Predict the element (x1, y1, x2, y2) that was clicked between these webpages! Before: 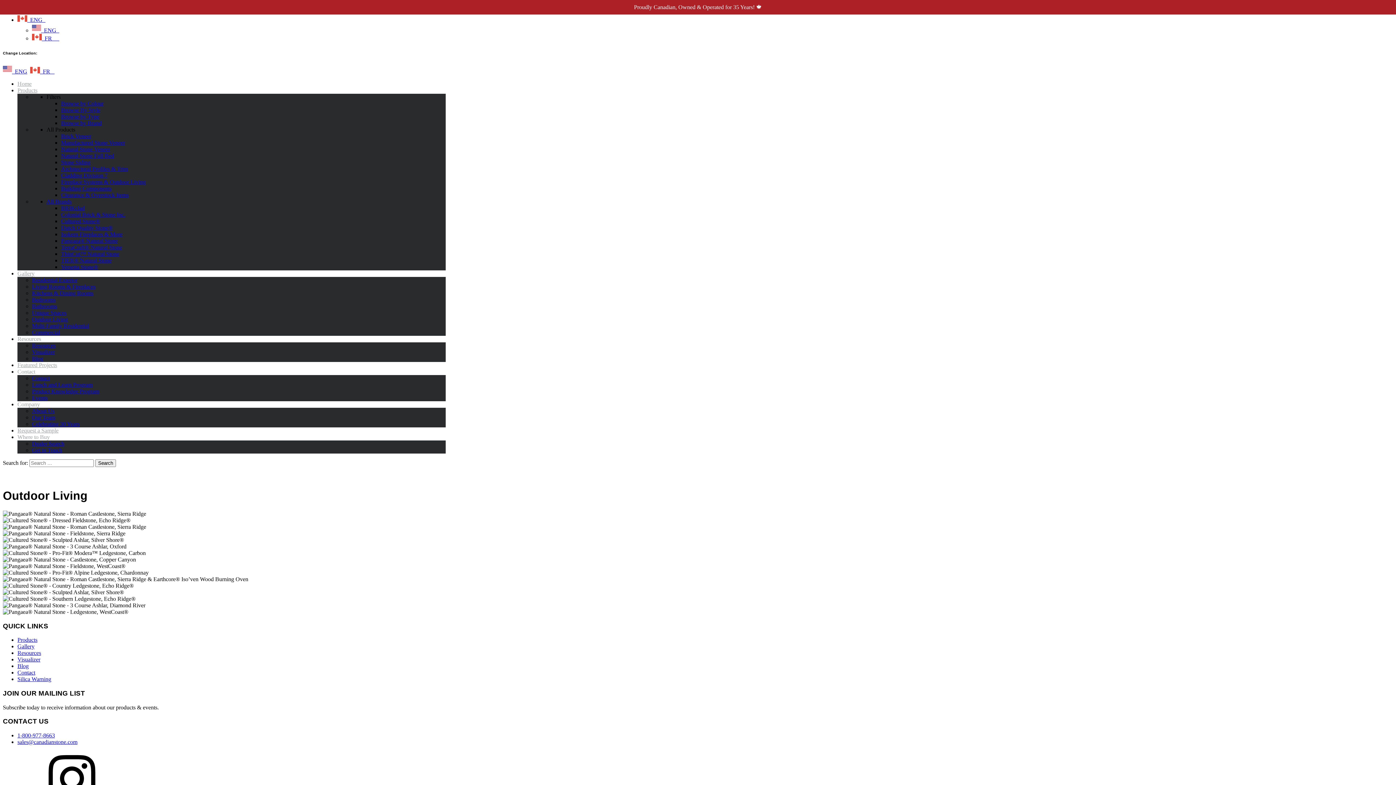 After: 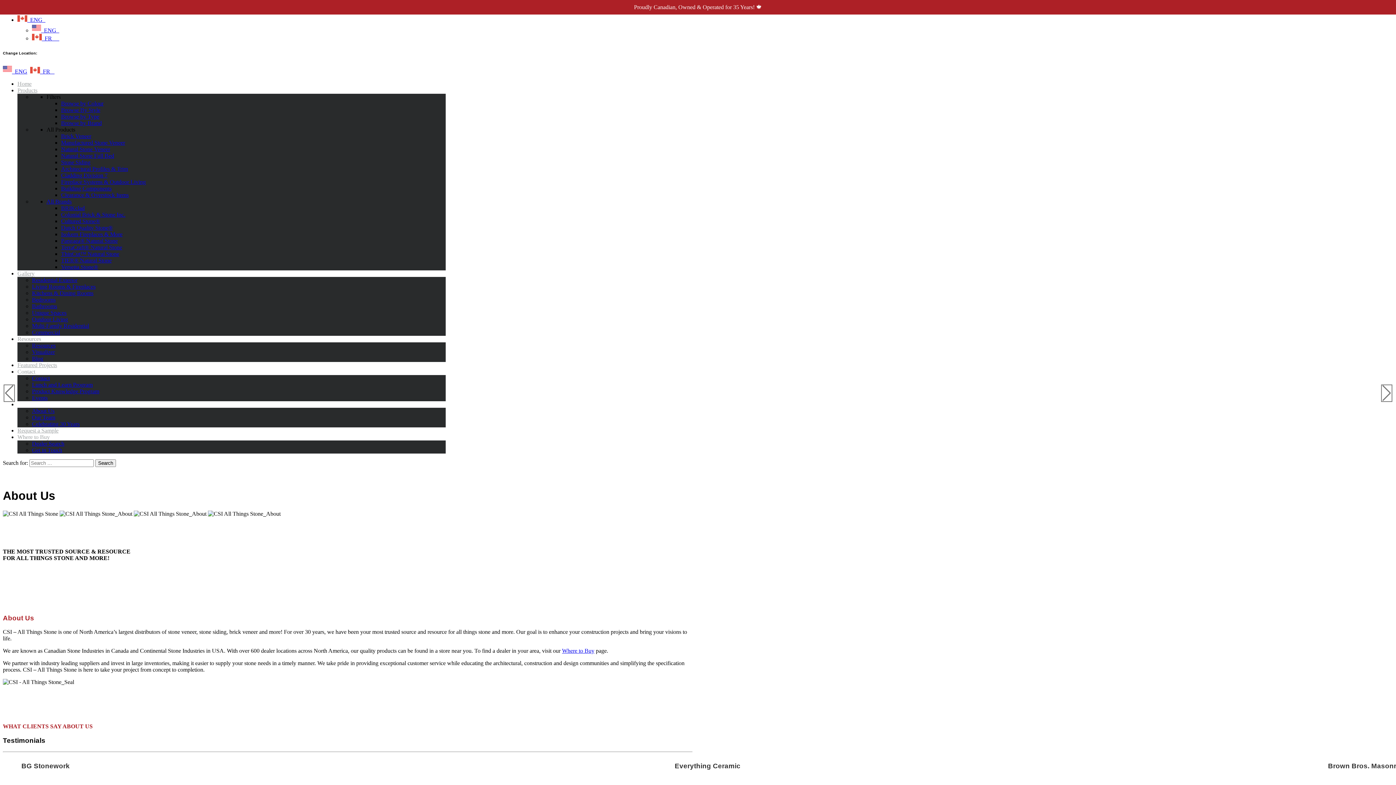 Action: label: About Us bbox: (32, 407, 54, 414)